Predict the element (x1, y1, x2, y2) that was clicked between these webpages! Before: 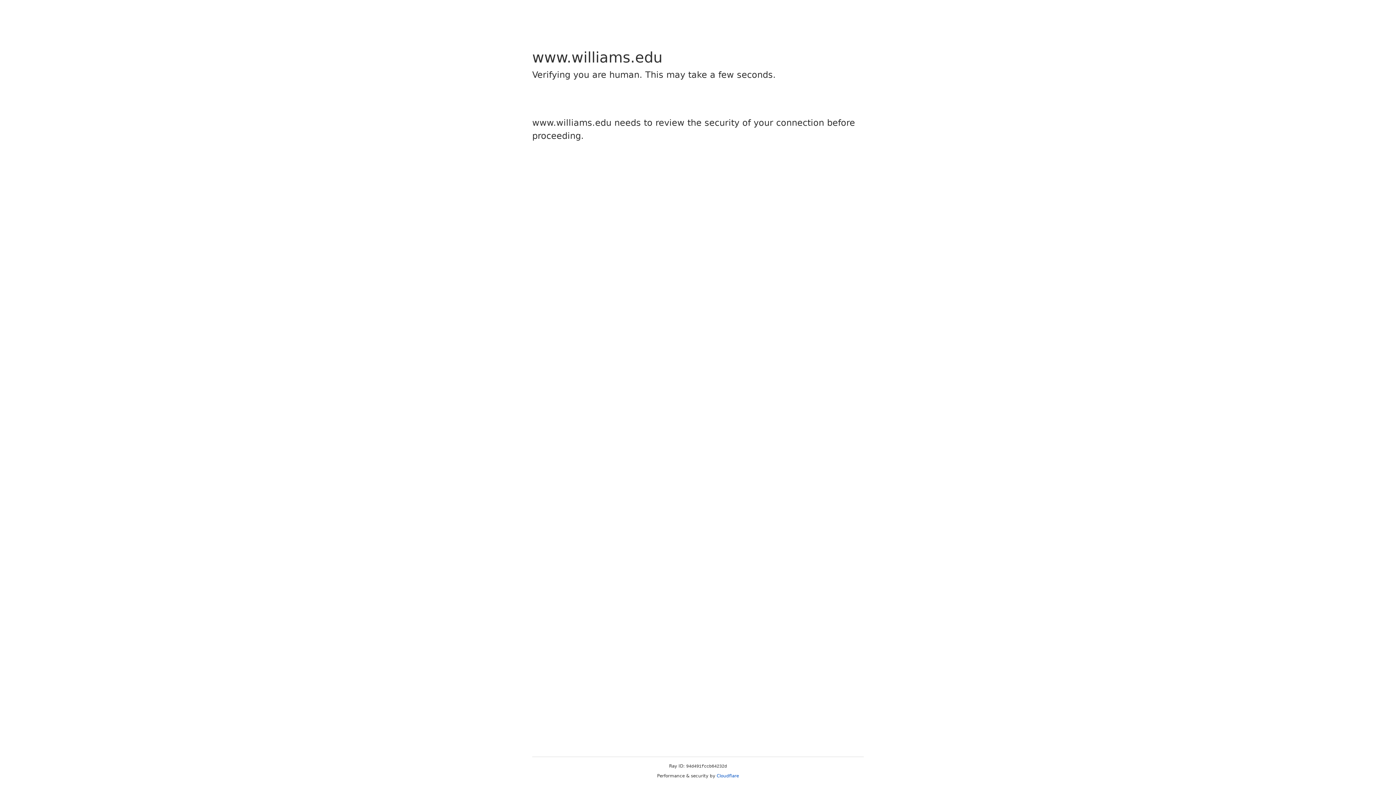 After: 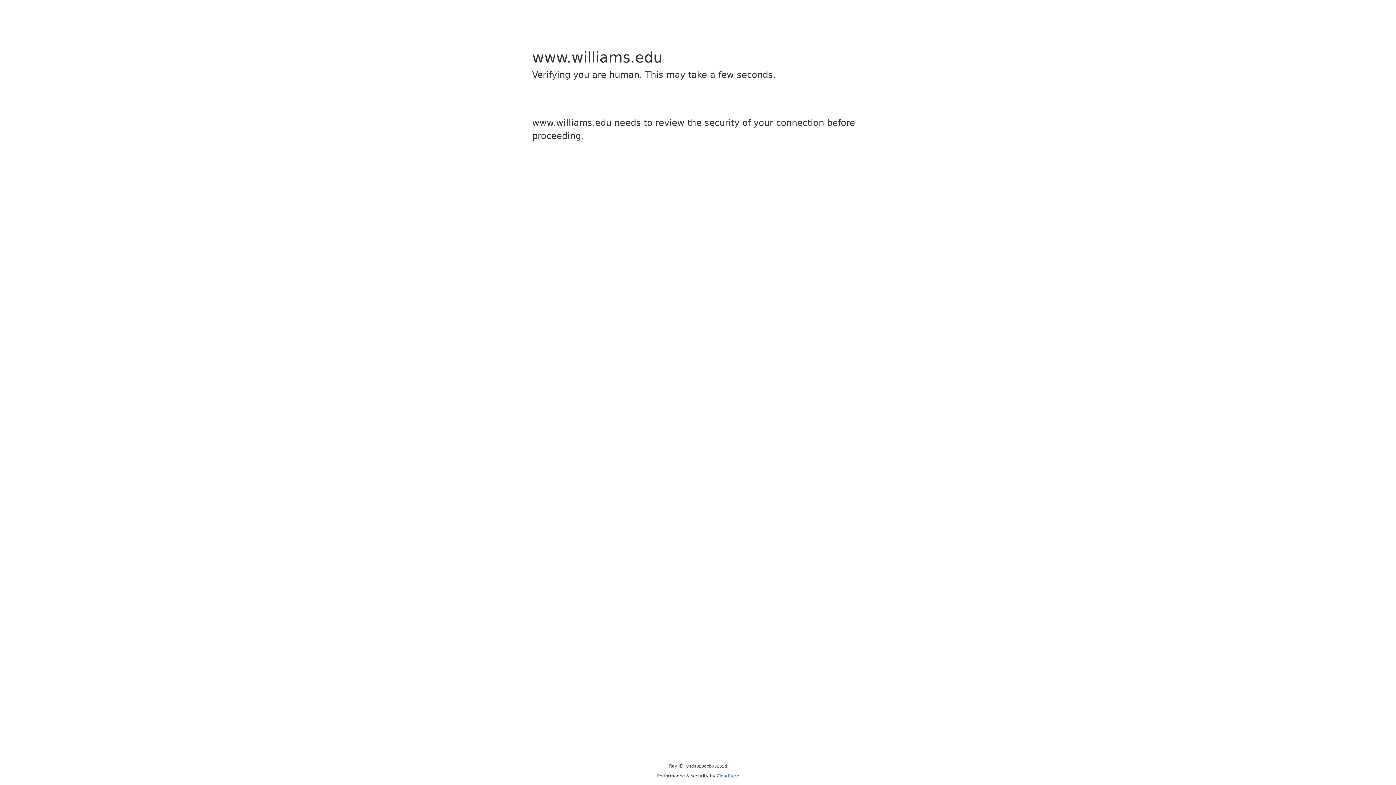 Action: bbox: (716, 773, 739, 778) label: Cloudflare